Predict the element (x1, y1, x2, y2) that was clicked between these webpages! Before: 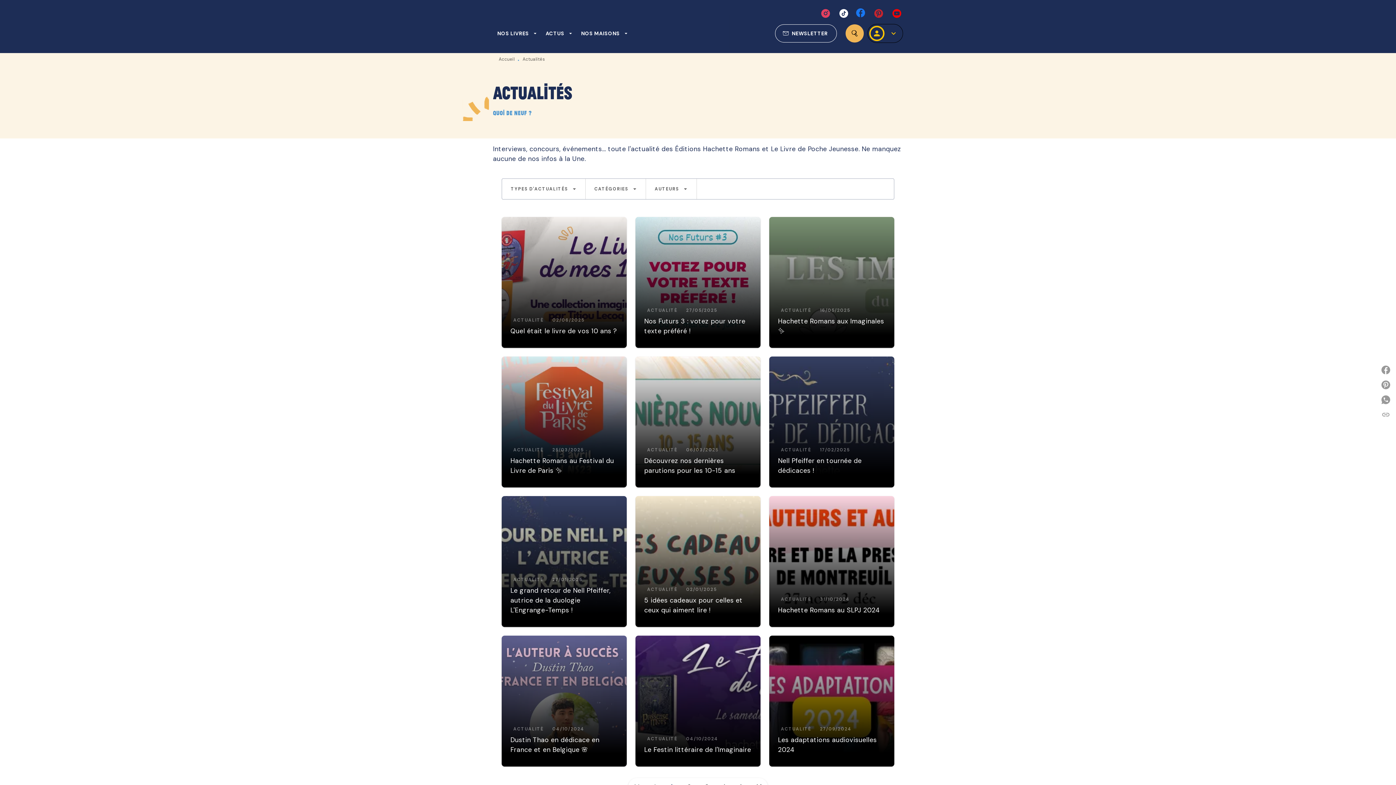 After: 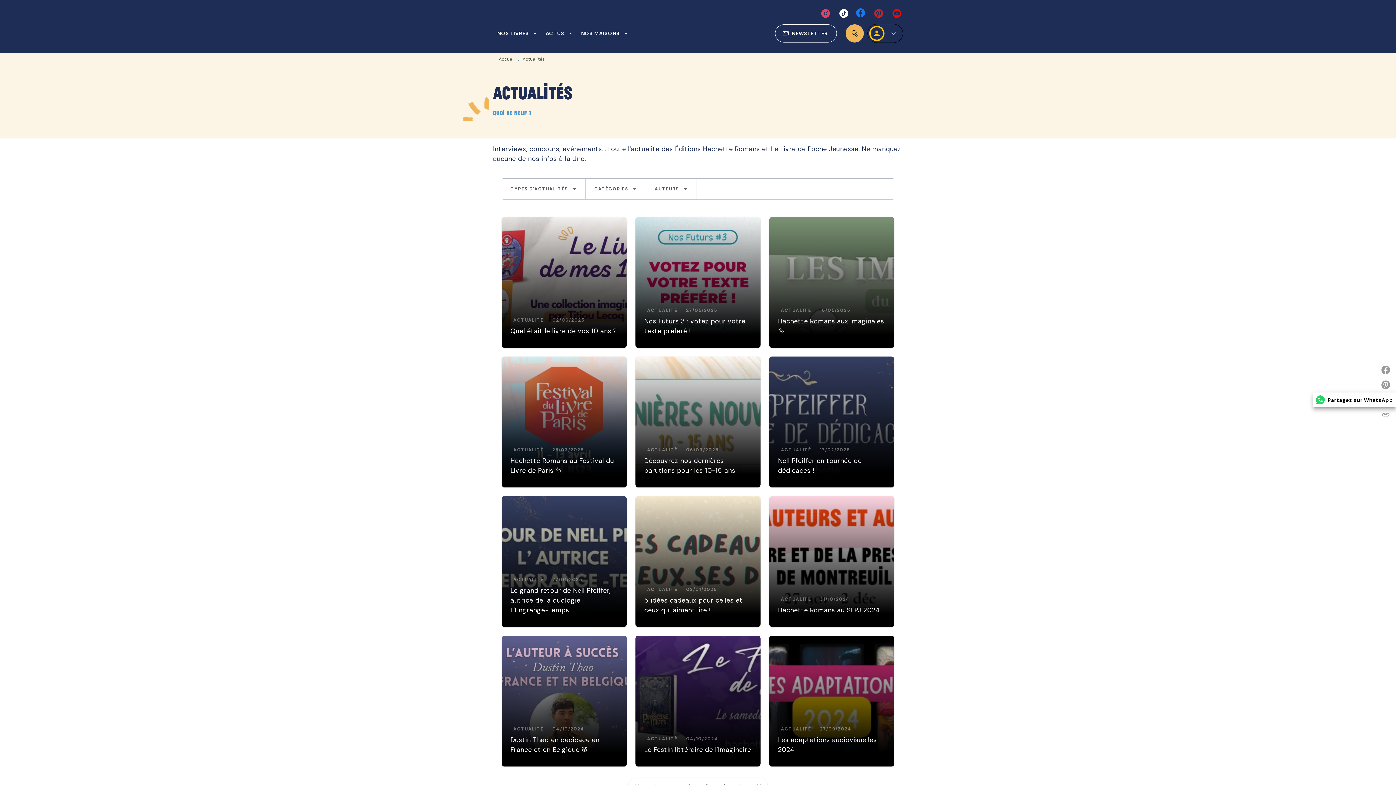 Action: label: Partagez sur WhatsApp bbox: (1378, 392, 1396, 407)